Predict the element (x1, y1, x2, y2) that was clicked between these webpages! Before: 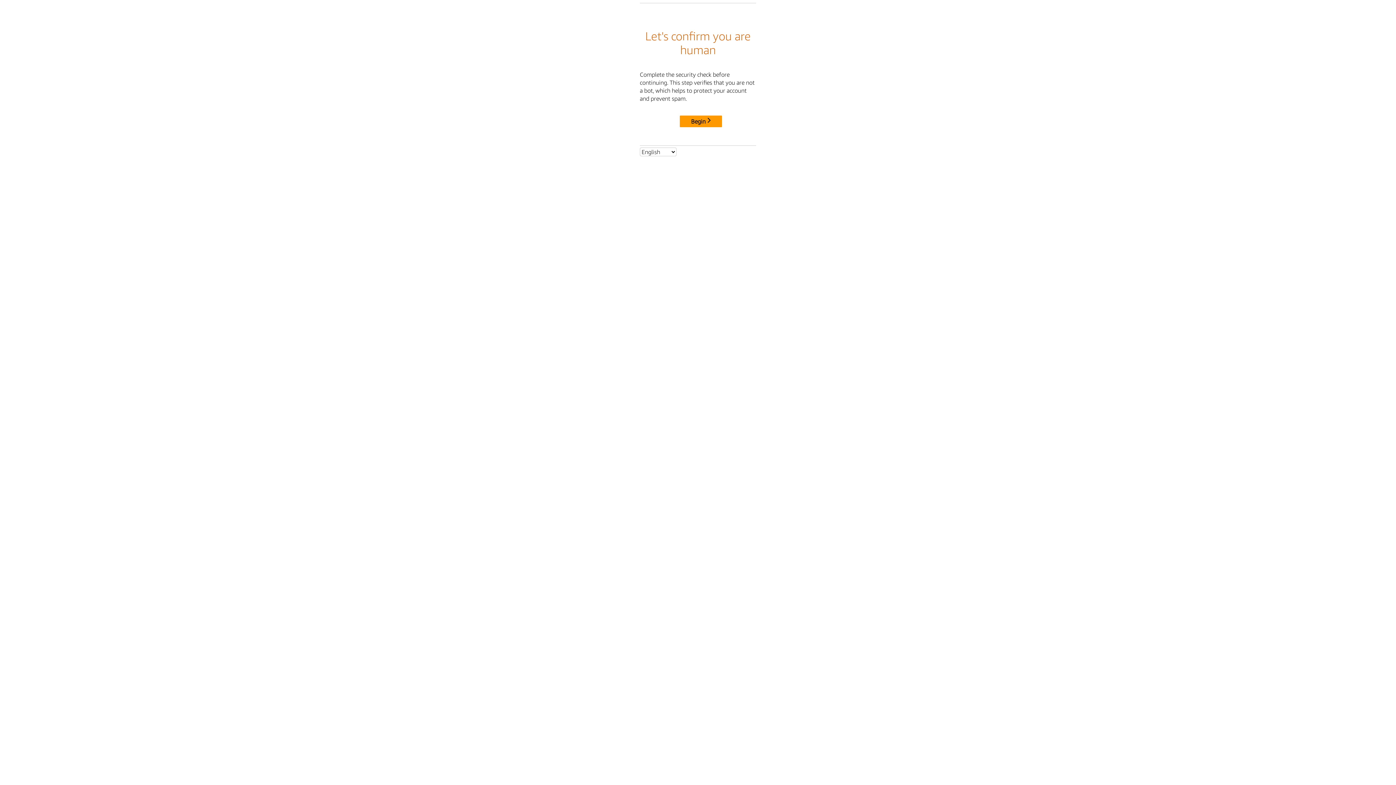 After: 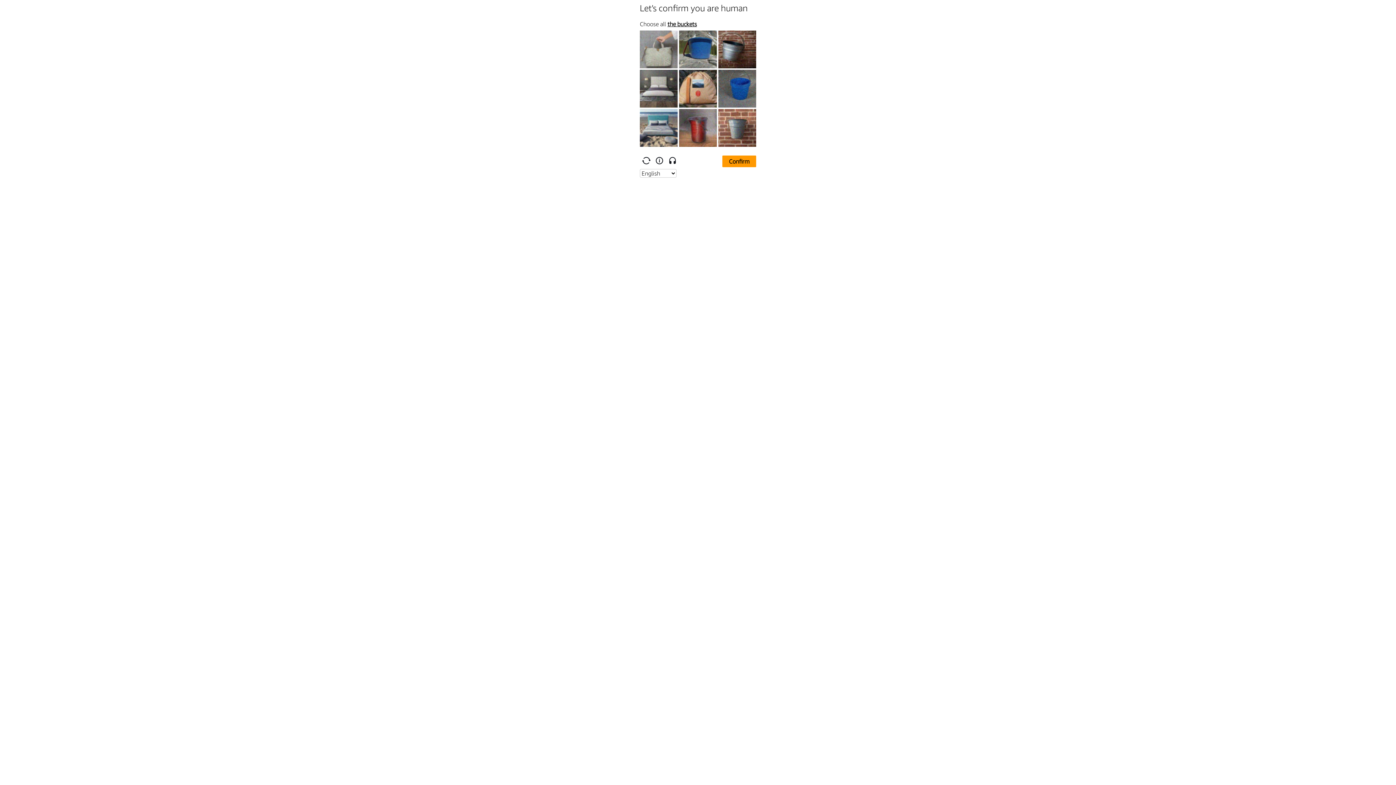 Action: bbox: (680, 115, 722, 127) label: Begin